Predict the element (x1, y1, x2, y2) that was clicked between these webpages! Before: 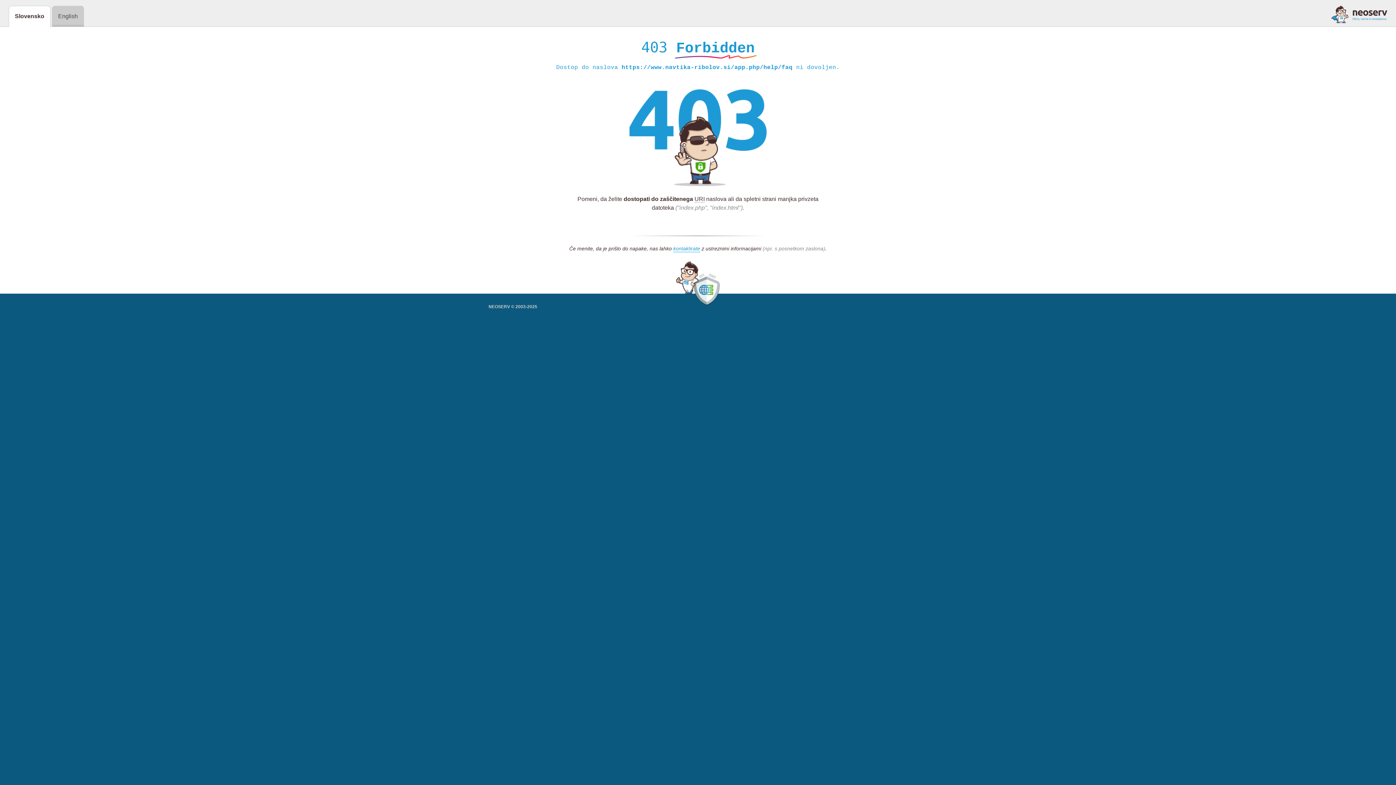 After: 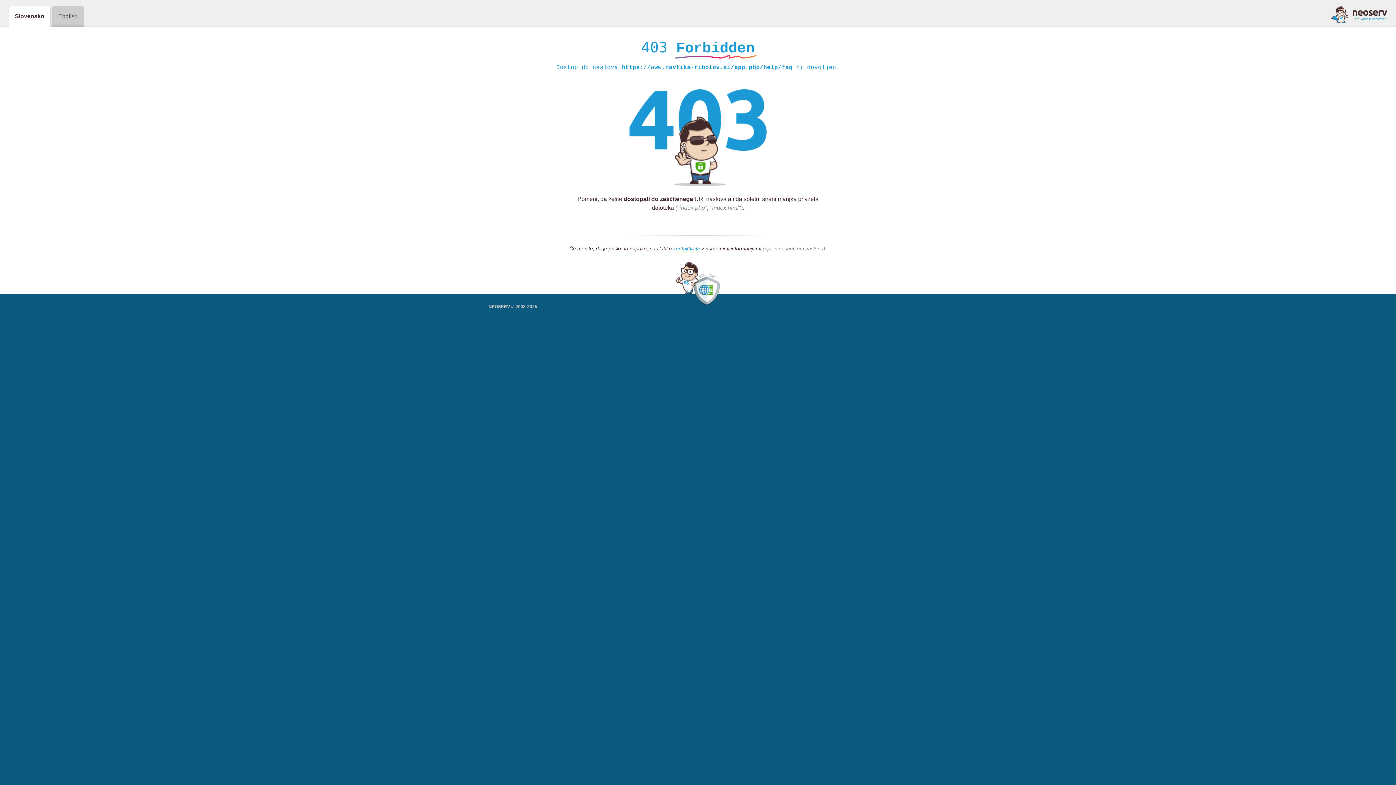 Action: bbox: (1331, 5, 1387, 23)